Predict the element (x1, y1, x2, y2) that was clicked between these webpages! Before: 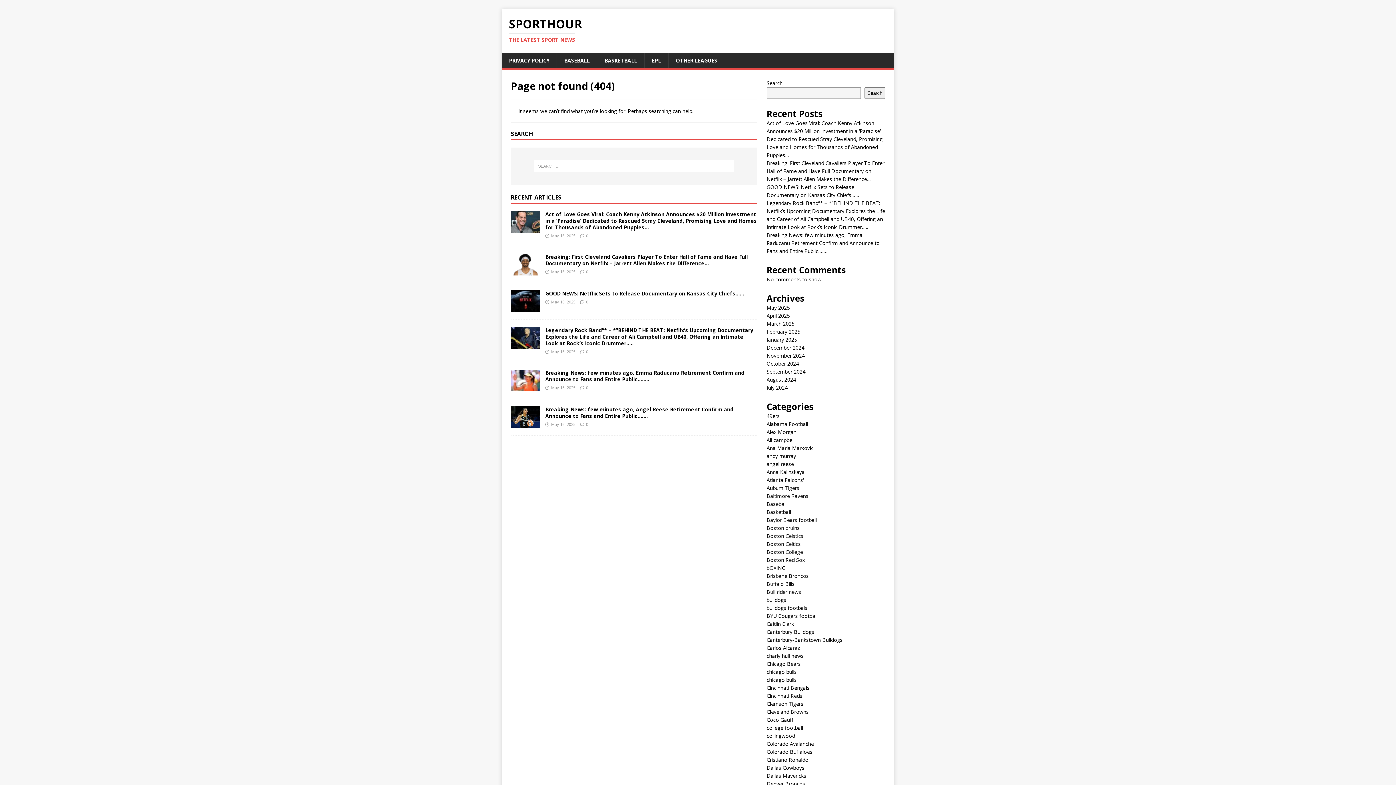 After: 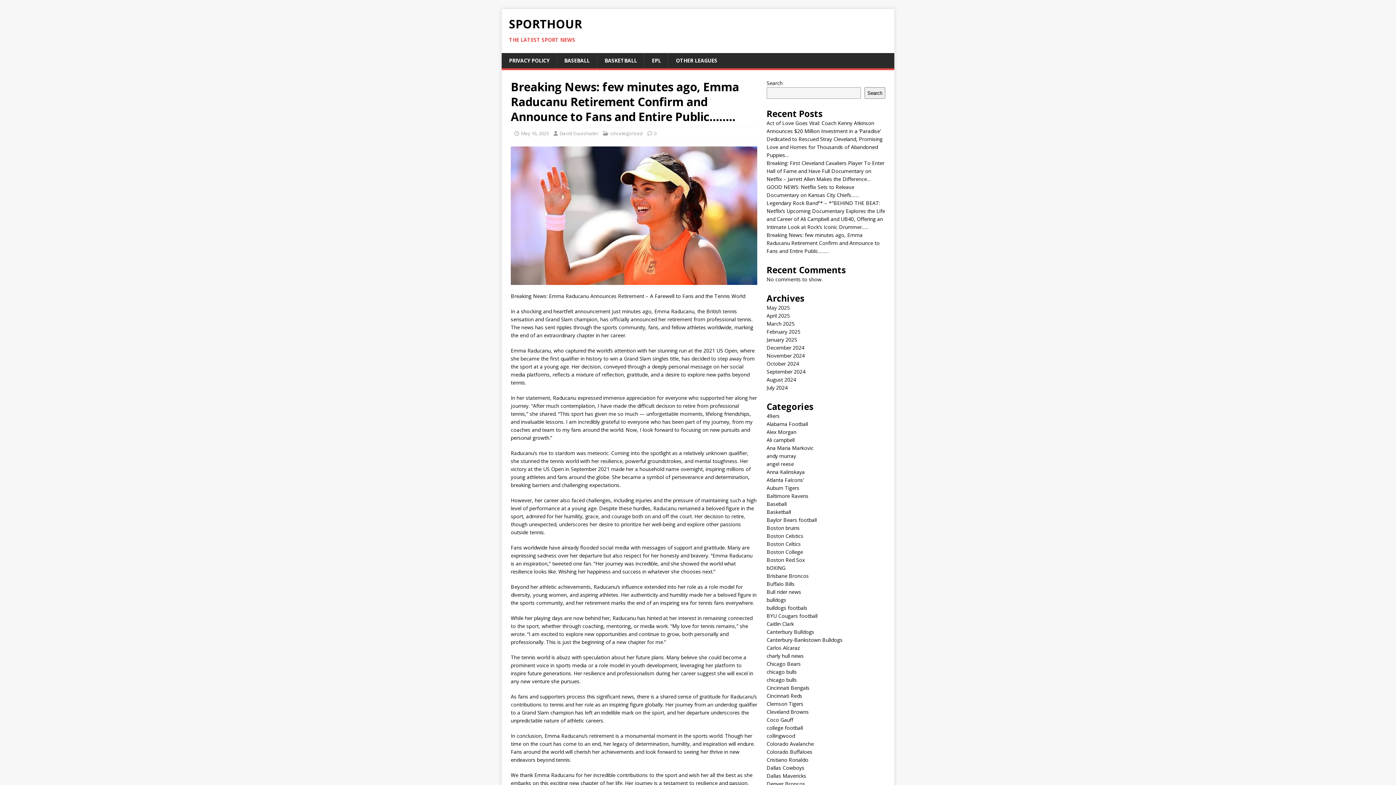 Action: bbox: (510, 383, 540, 390)